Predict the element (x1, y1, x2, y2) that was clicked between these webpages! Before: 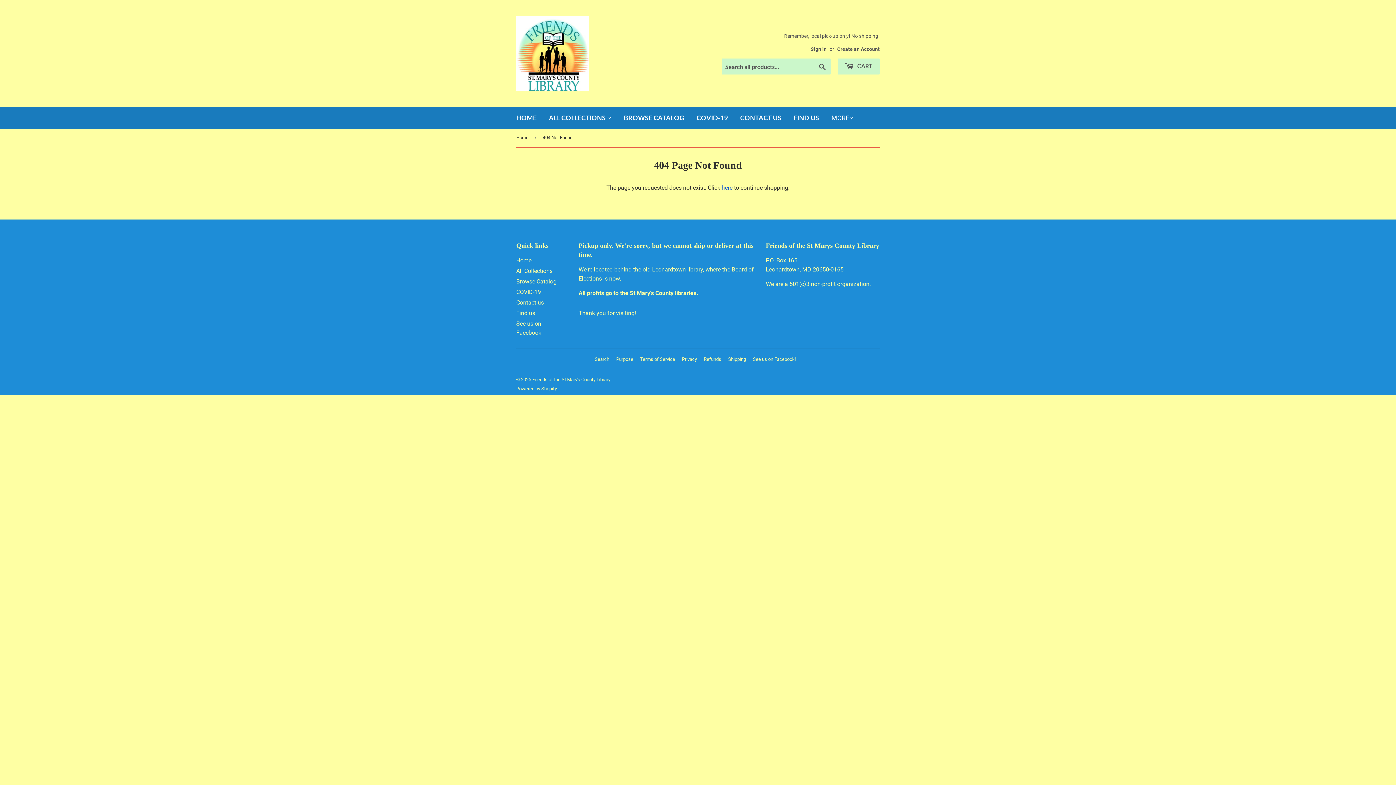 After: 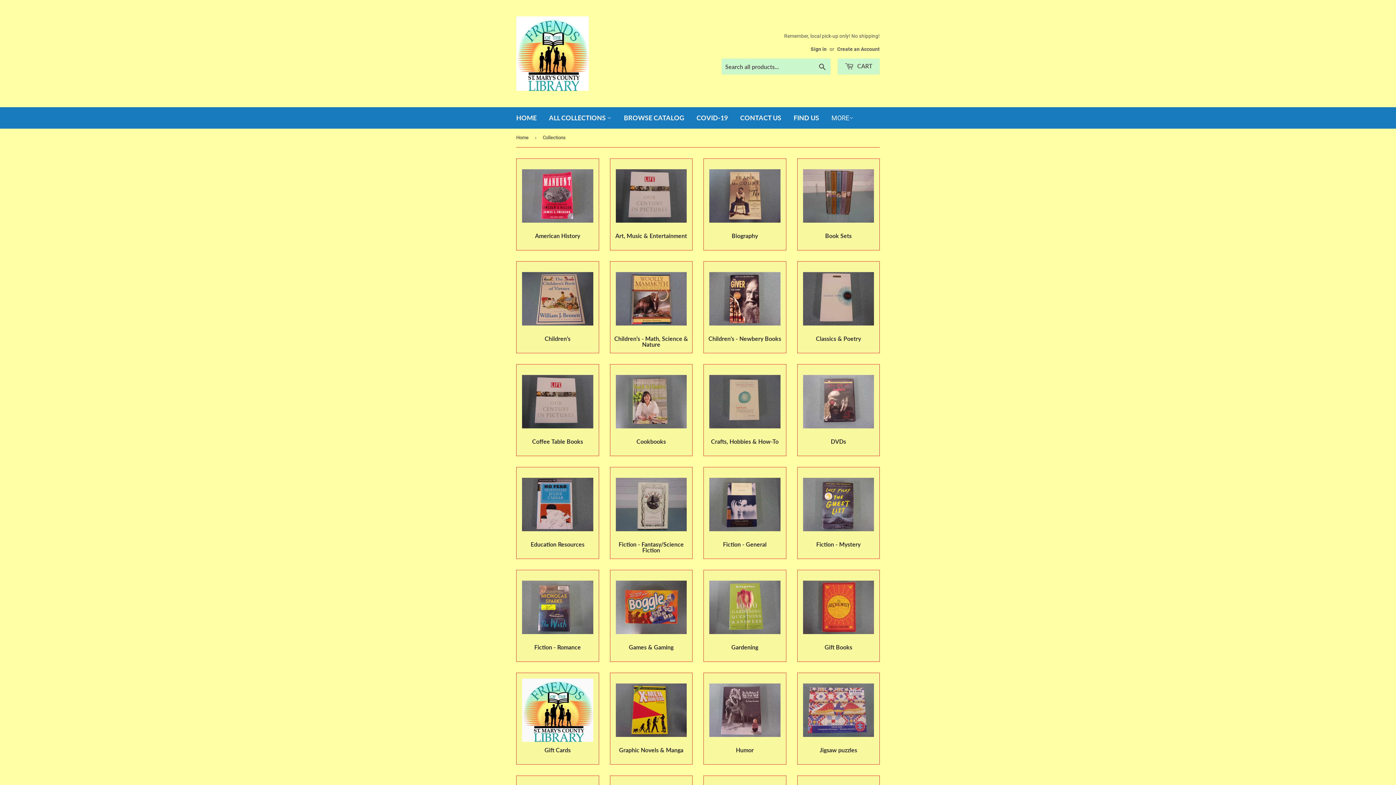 Action: bbox: (543, 107, 617, 128) label: ALL COLLECTIONS 